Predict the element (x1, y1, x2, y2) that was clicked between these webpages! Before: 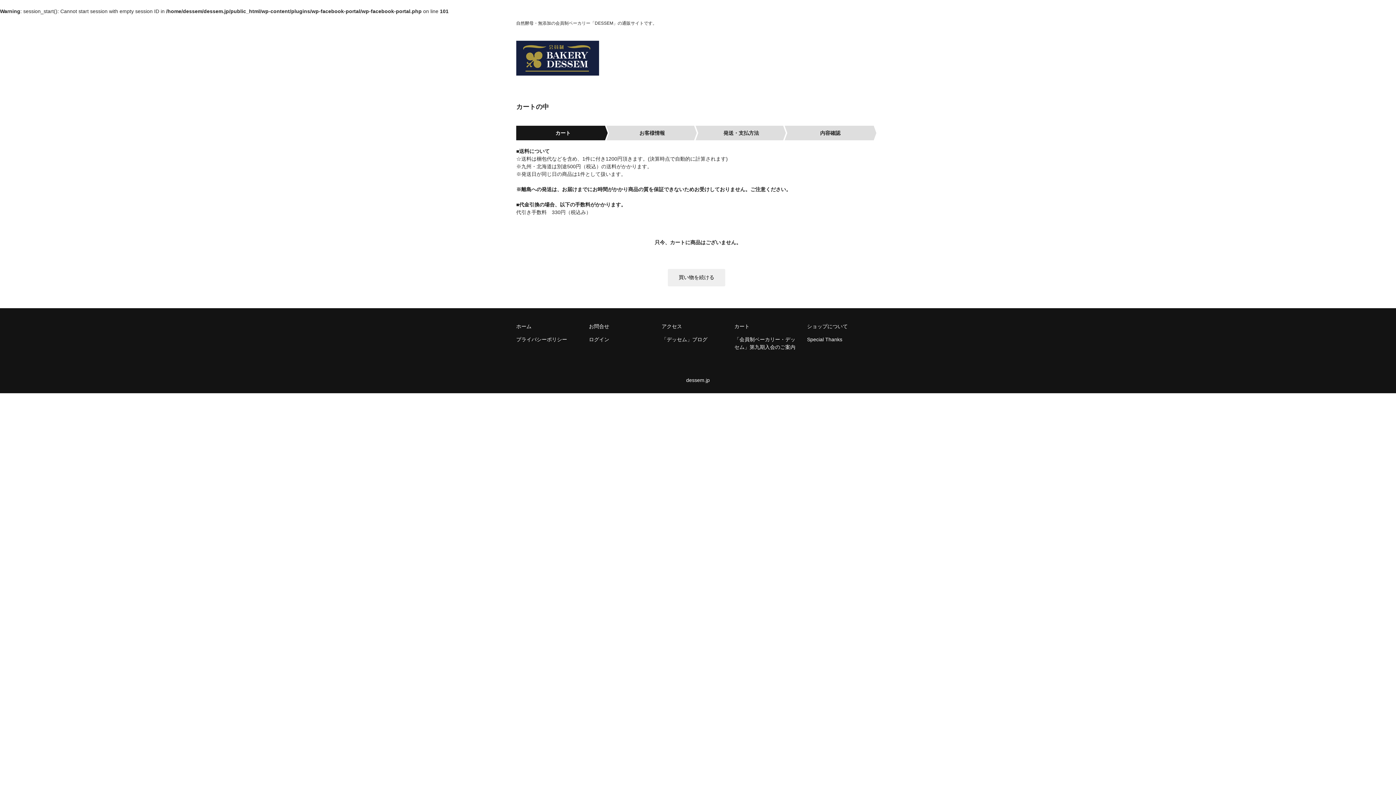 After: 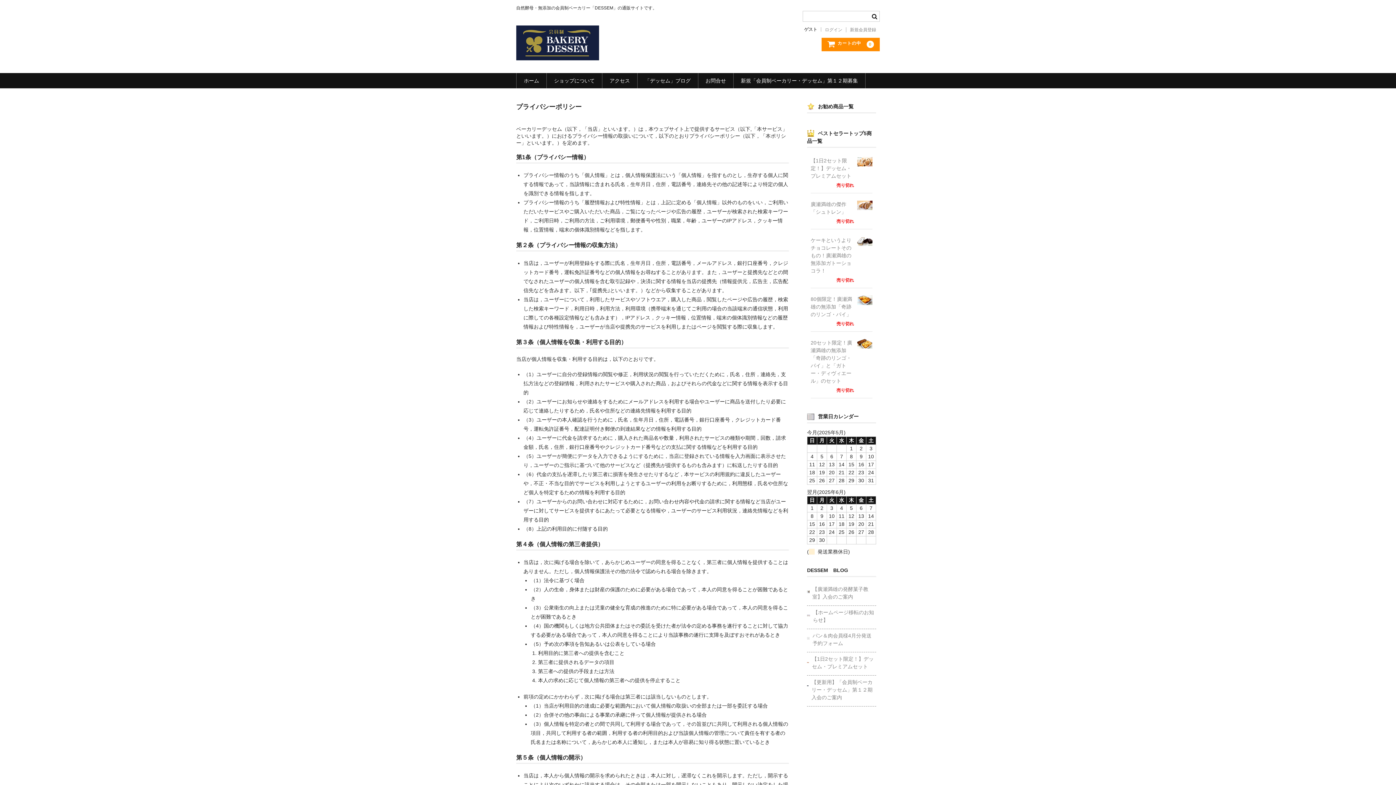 Action: label: プライバシーポリシー bbox: (516, 336, 567, 342)